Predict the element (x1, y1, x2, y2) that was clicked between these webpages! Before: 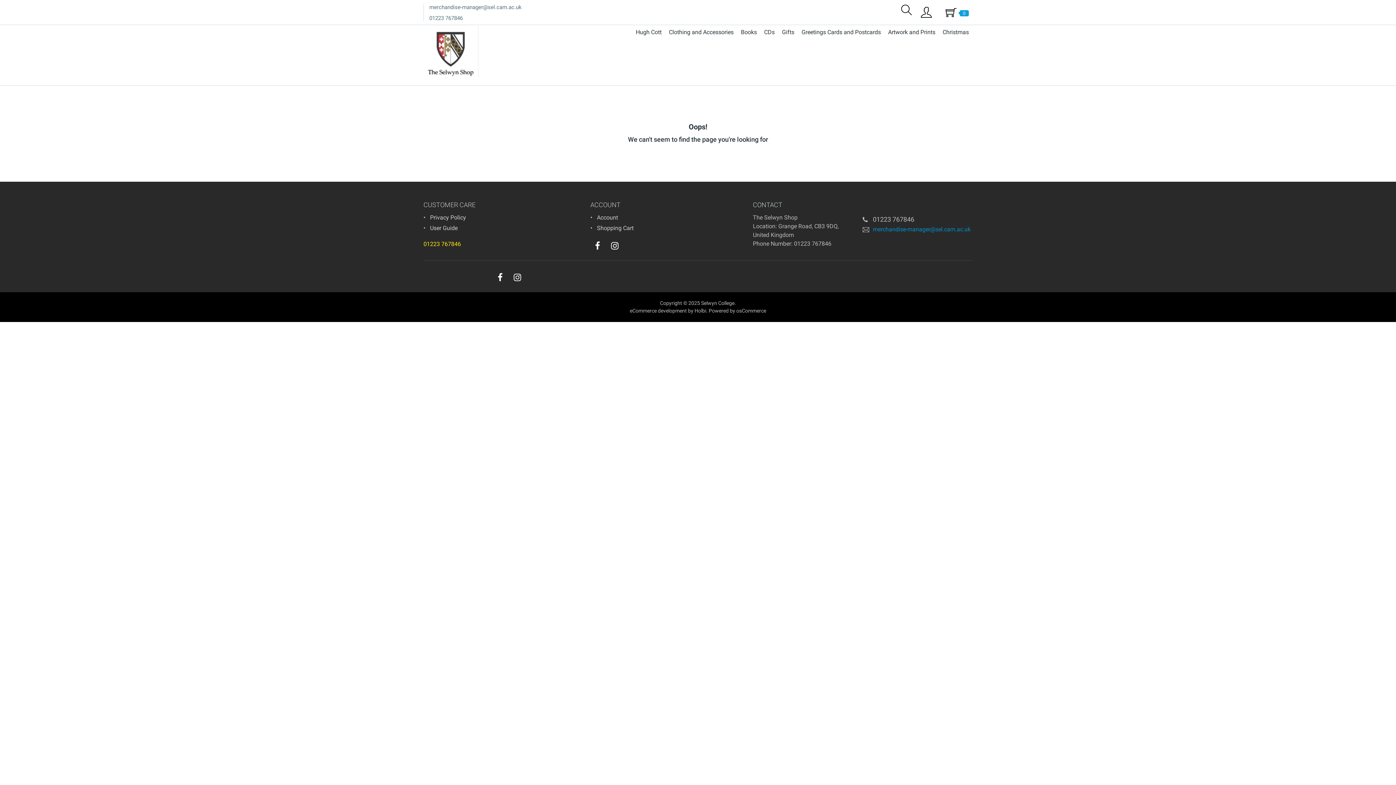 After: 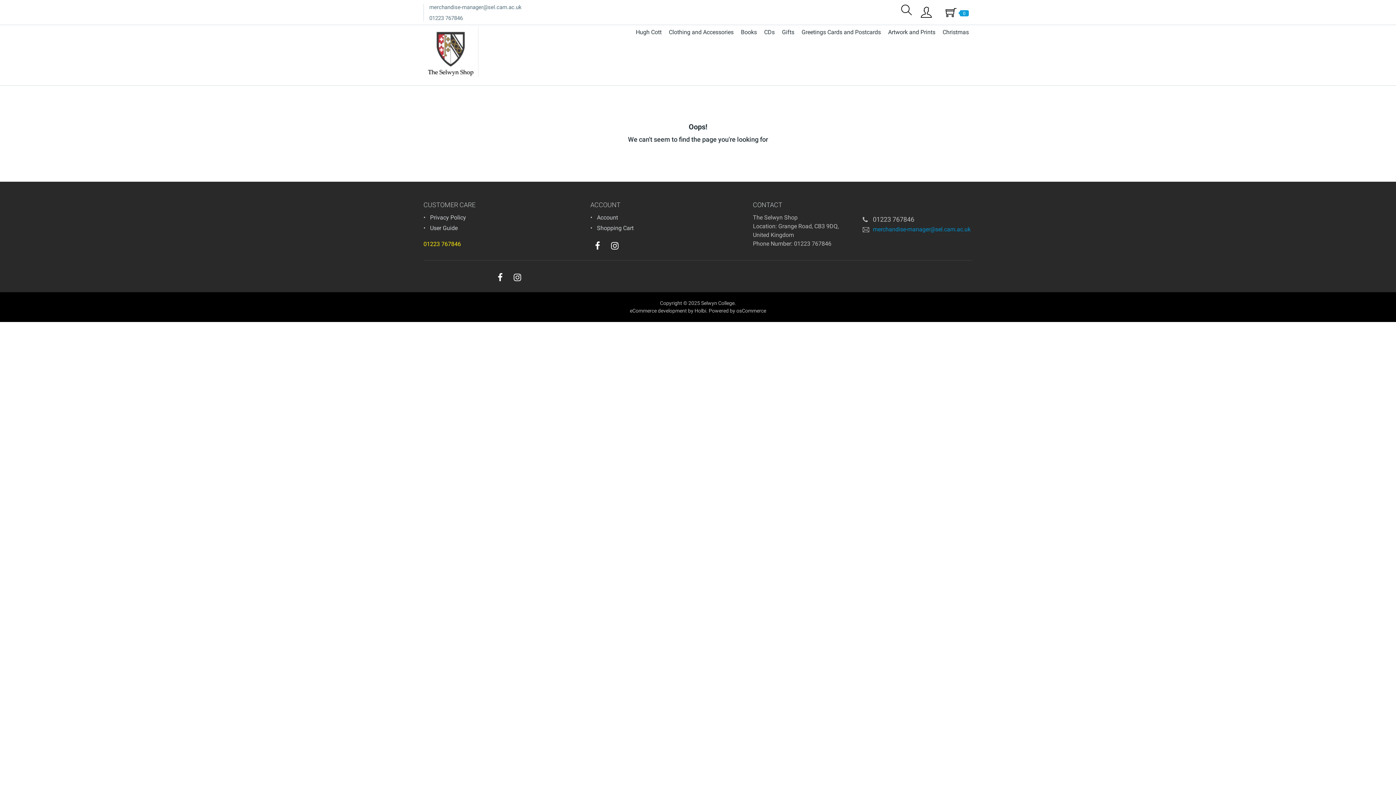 Action: bbox: (510, 271, 524, 283)